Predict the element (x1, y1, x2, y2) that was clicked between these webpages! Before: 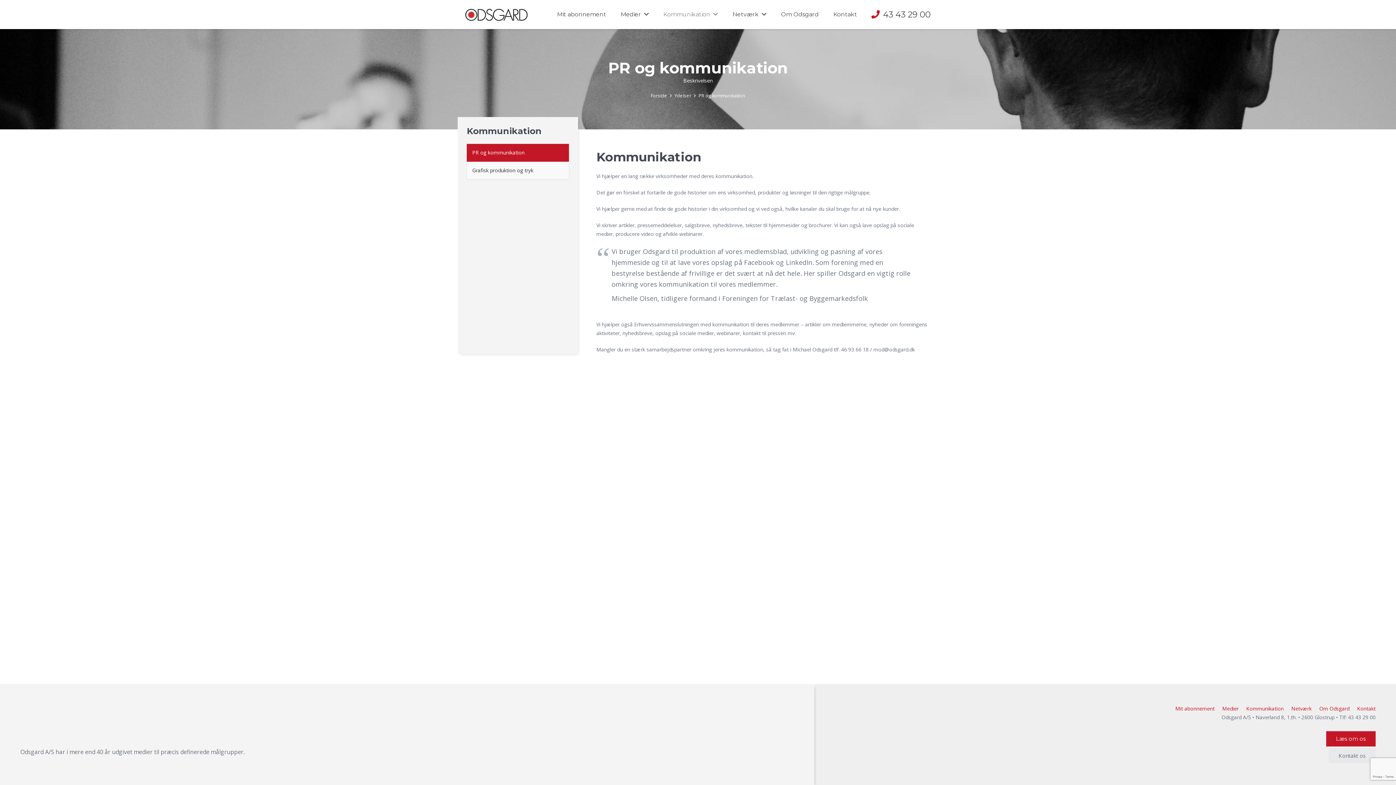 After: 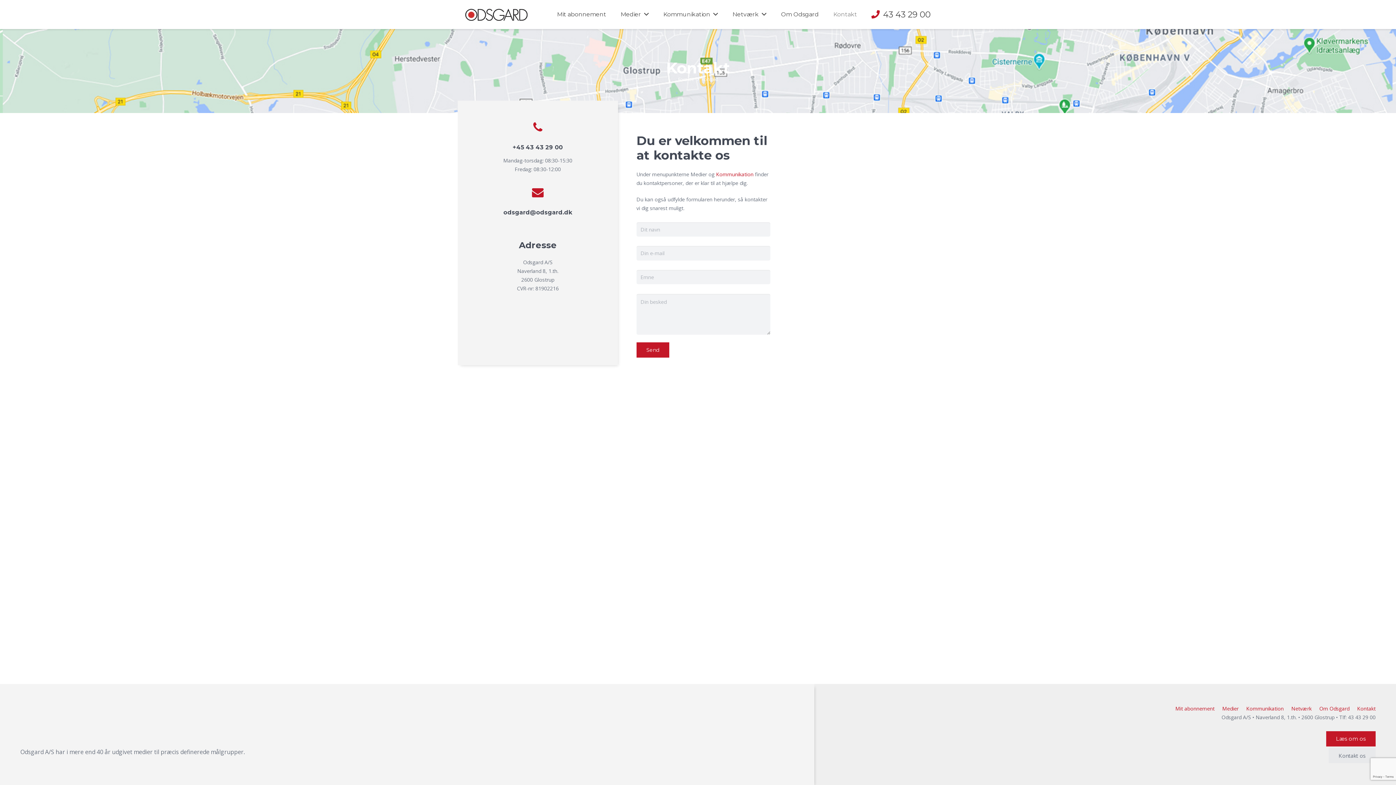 Action: label: Kontakt os bbox: (1329, 748, 1375, 763)